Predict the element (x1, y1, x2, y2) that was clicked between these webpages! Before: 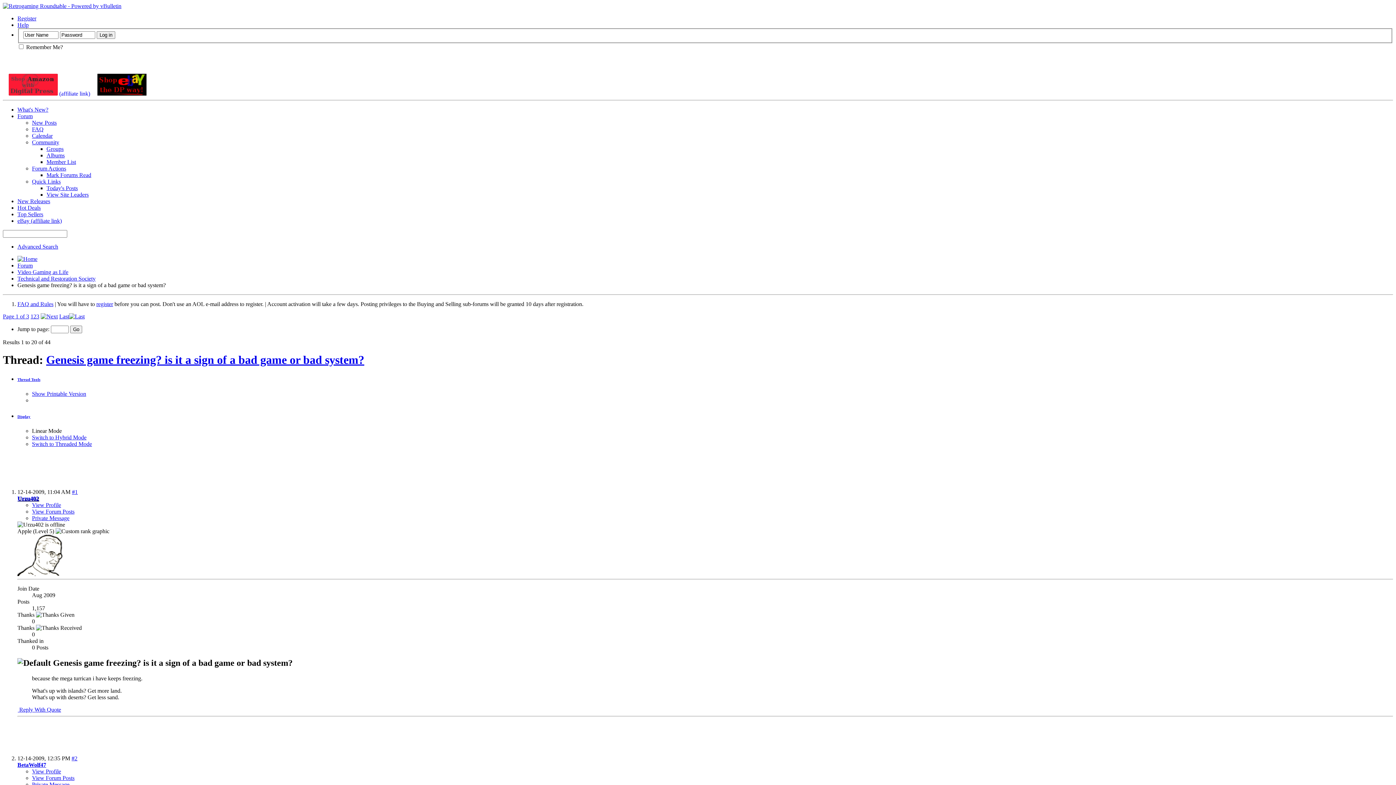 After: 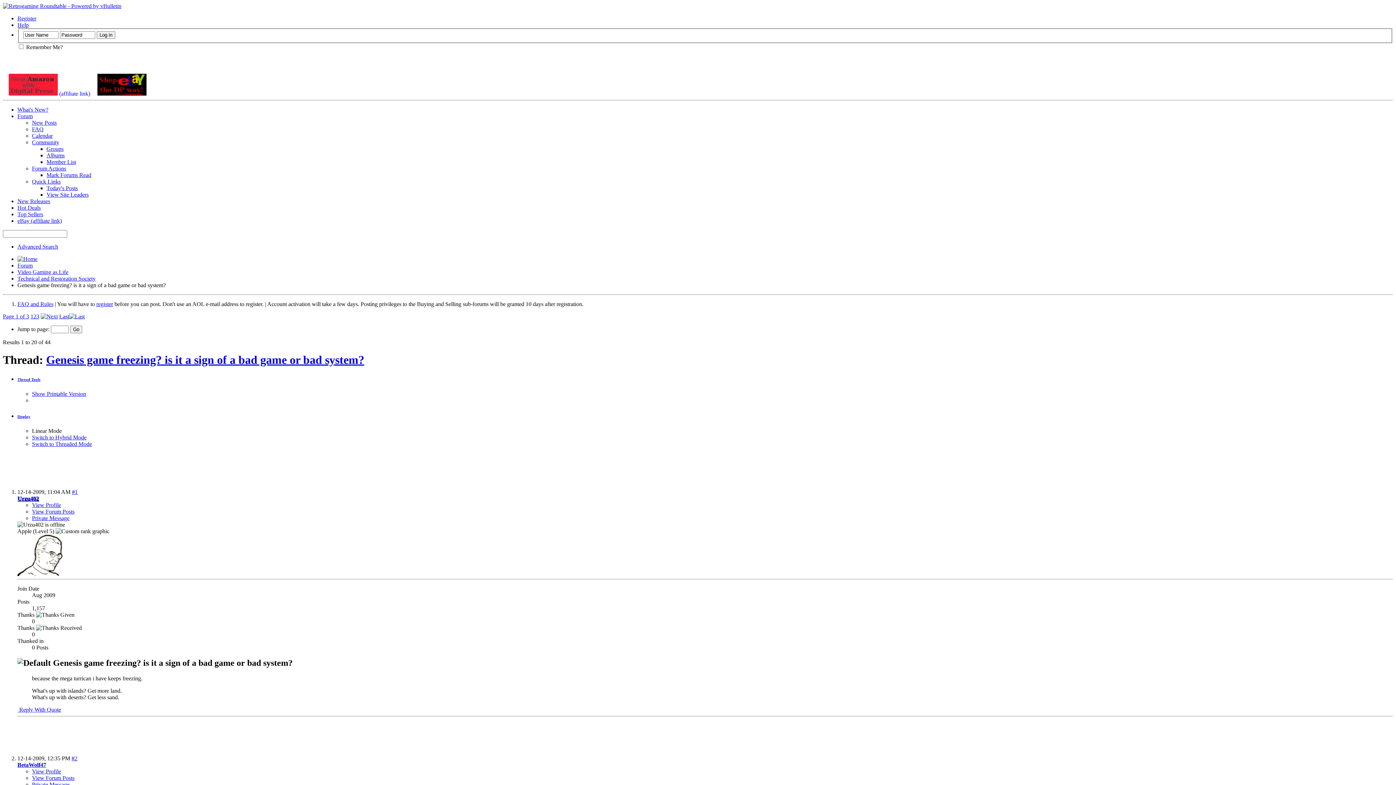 Action: label: Genesis game freezing? is it a sign of a bad game or bad system? bbox: (46, 353, 364, 366)